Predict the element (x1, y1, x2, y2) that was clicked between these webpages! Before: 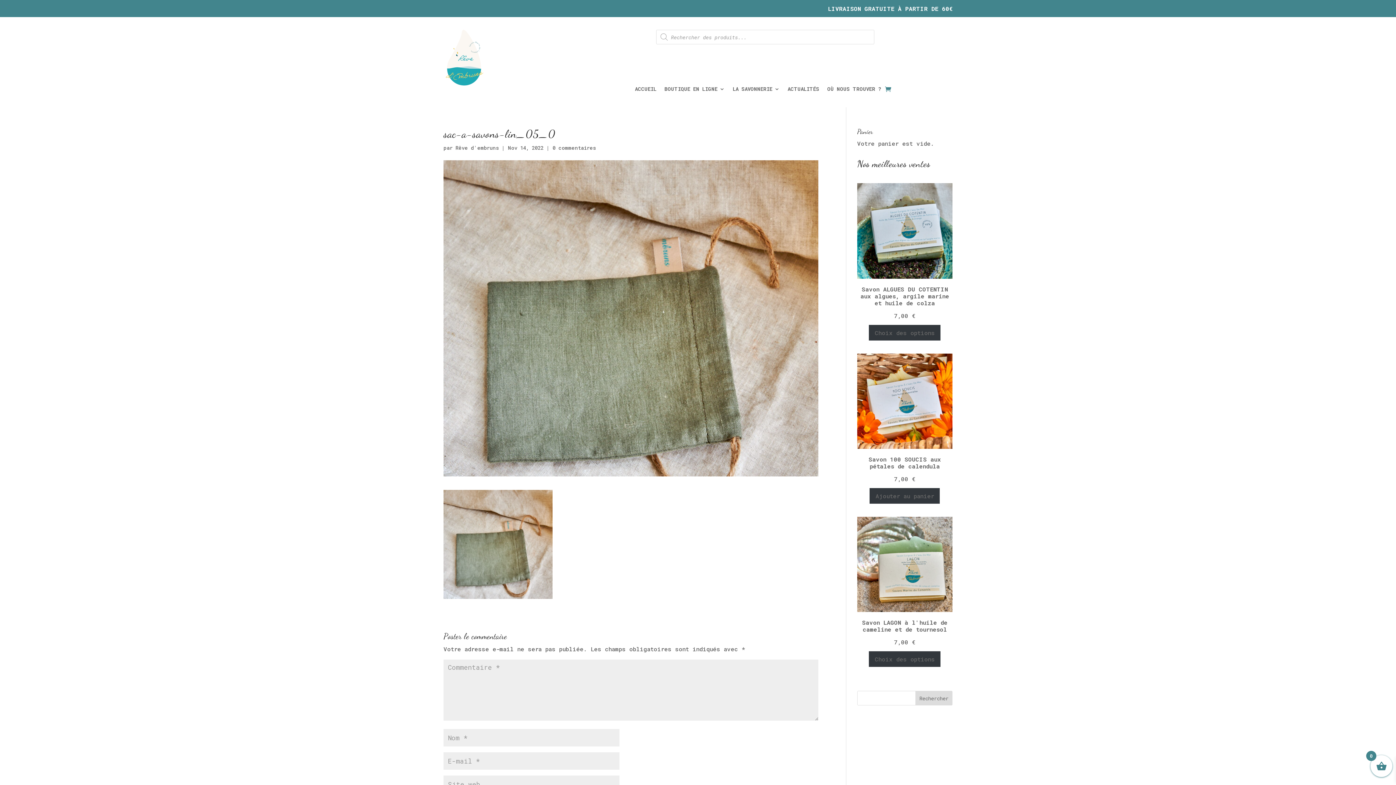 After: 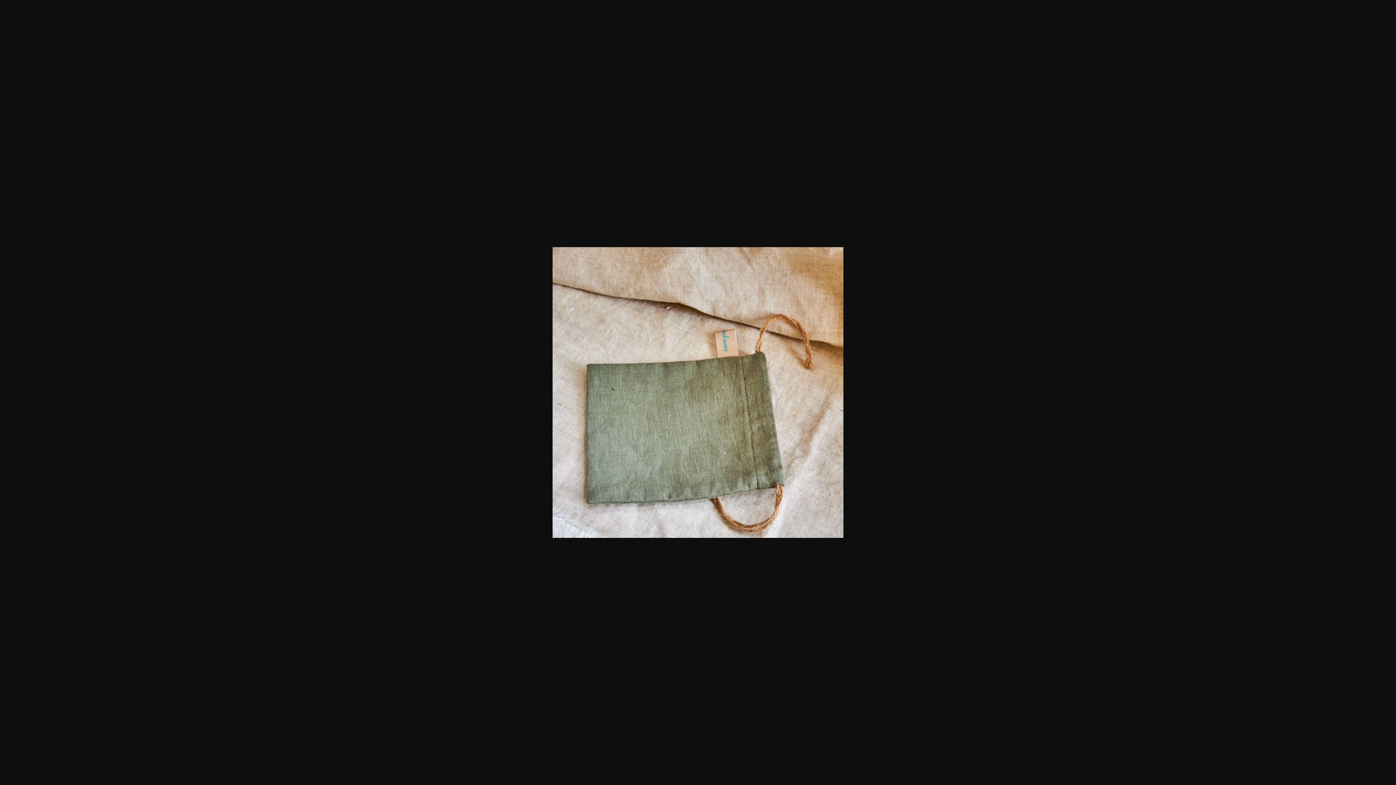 Action: bbox: (443, 590, 552, 598)